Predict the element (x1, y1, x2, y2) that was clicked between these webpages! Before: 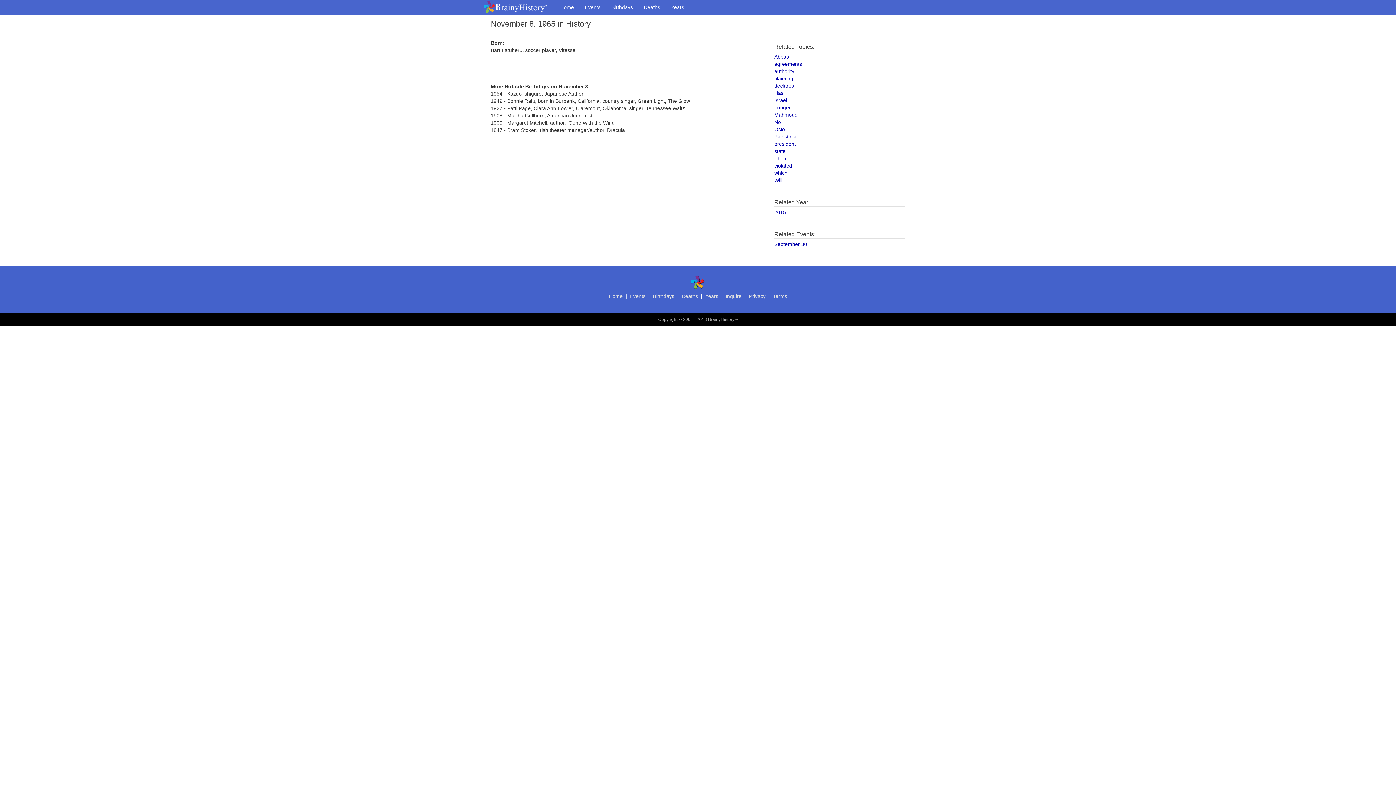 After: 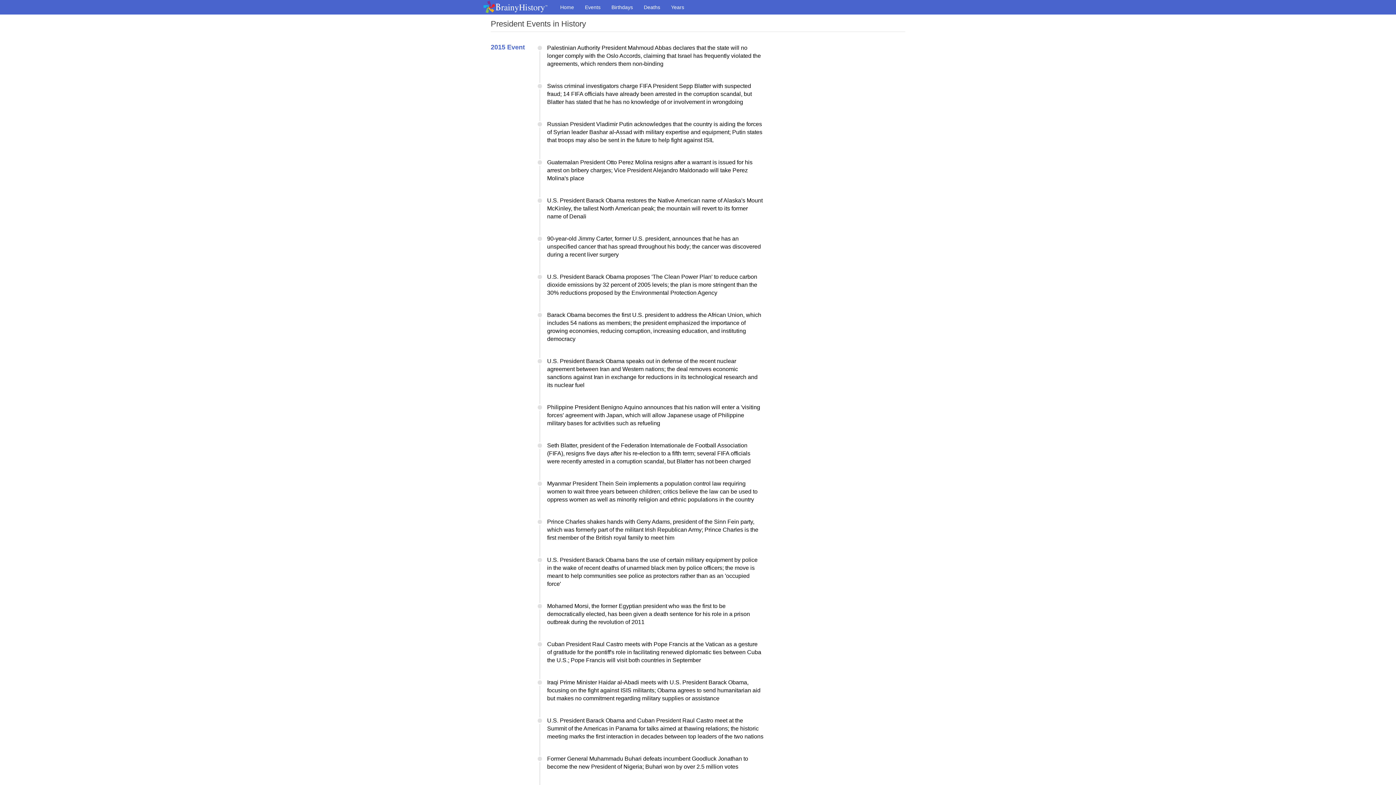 Action: label: president bbox: (774, 141, 796, 146)